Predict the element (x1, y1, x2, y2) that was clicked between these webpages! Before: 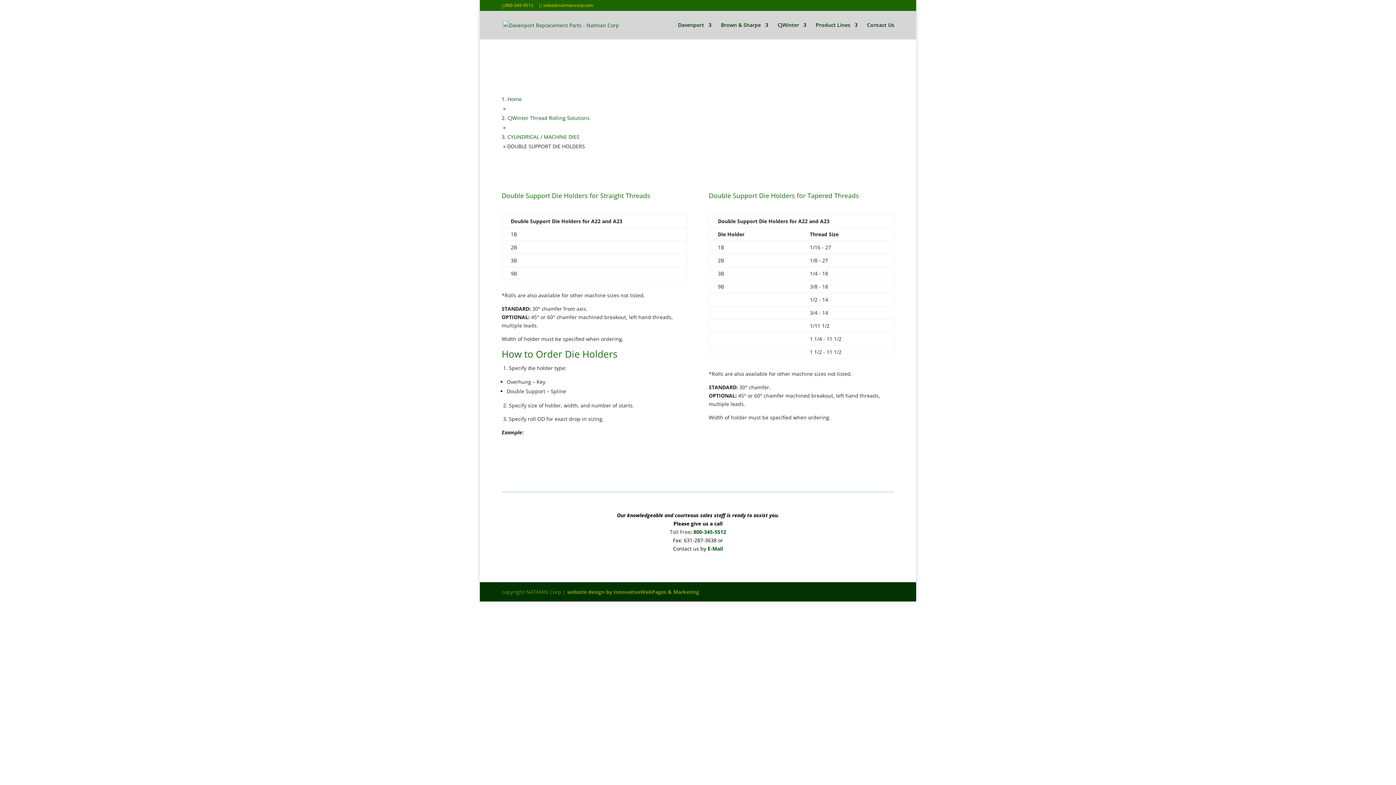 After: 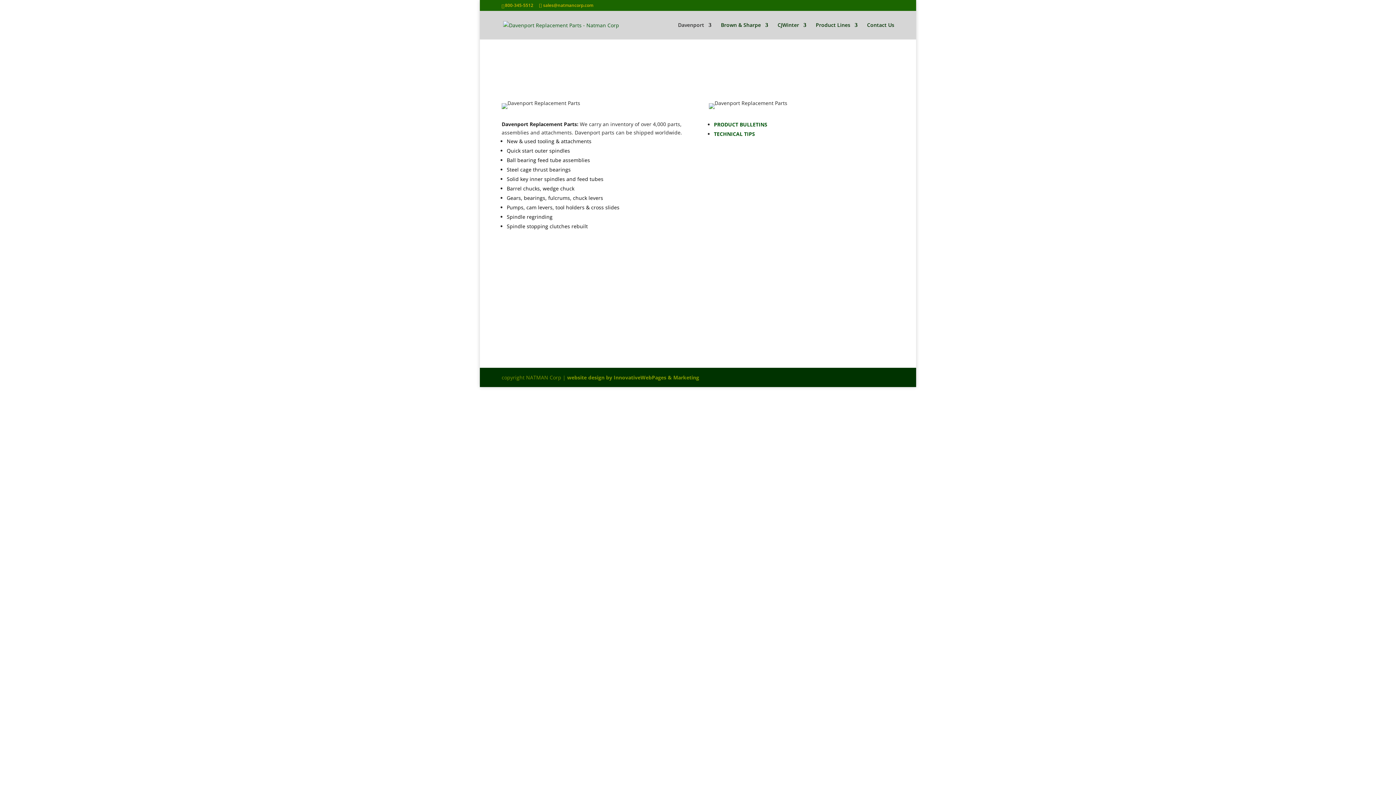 Action: label: Davenport bbox: (678, 22, 711, 39)